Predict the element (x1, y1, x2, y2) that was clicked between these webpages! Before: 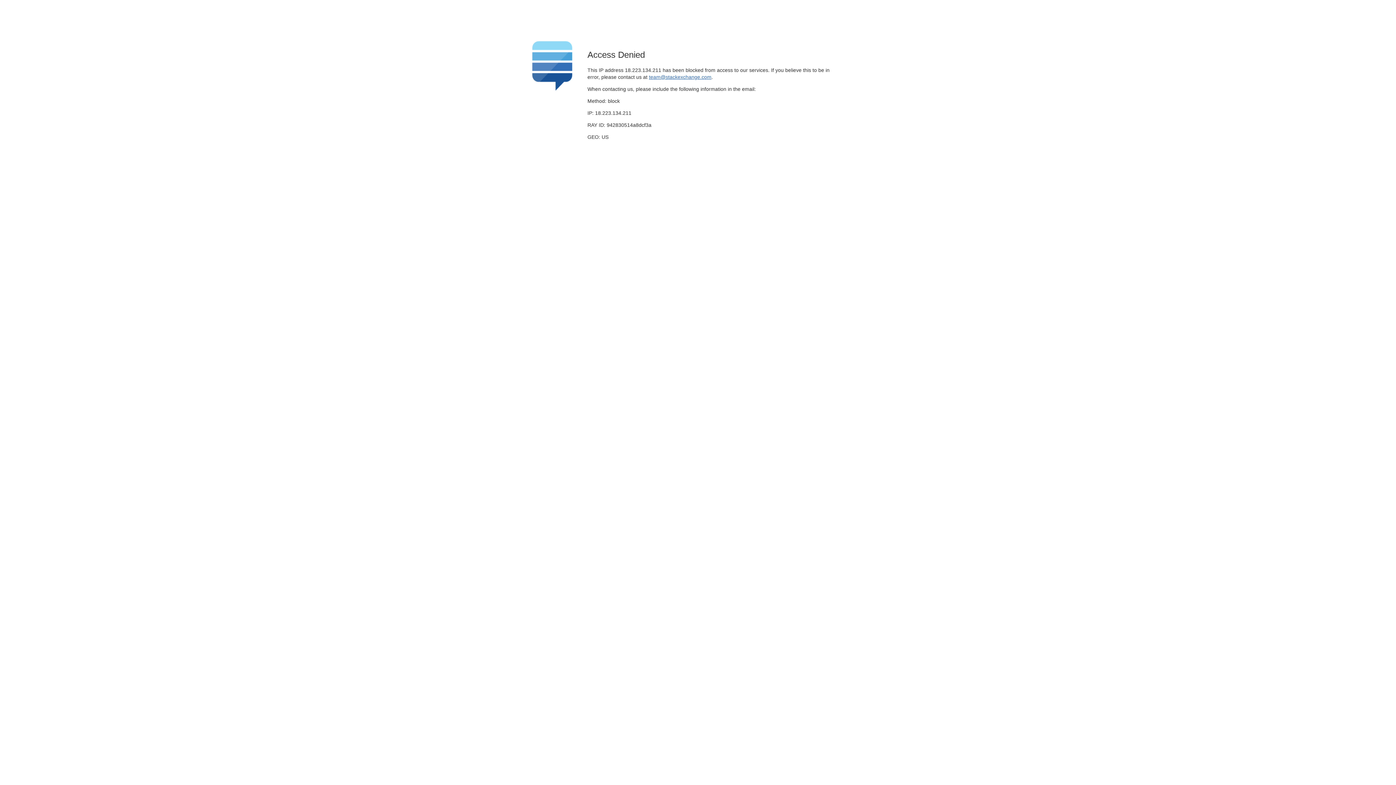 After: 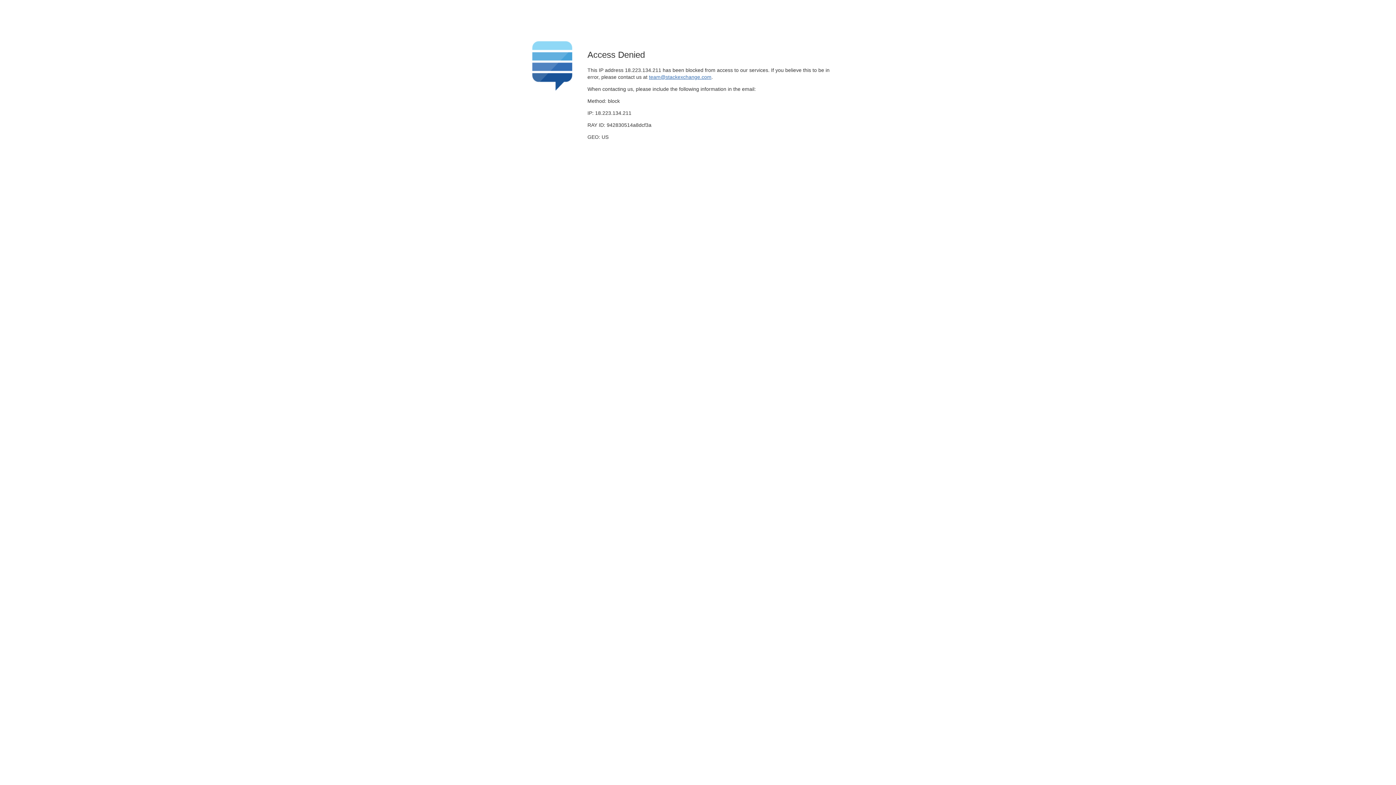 Action: bbox: (649, 74, 711, 79) label: team@stackexchange.com